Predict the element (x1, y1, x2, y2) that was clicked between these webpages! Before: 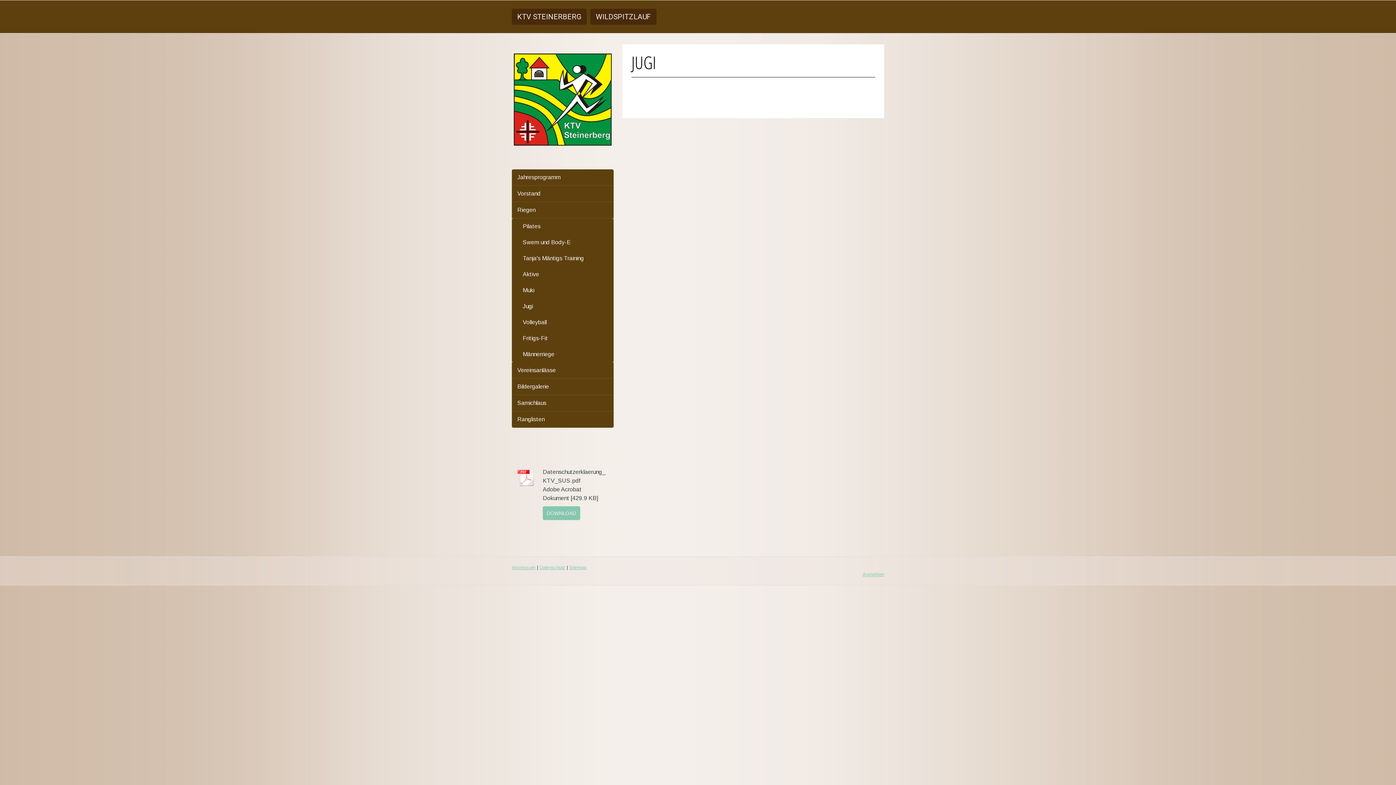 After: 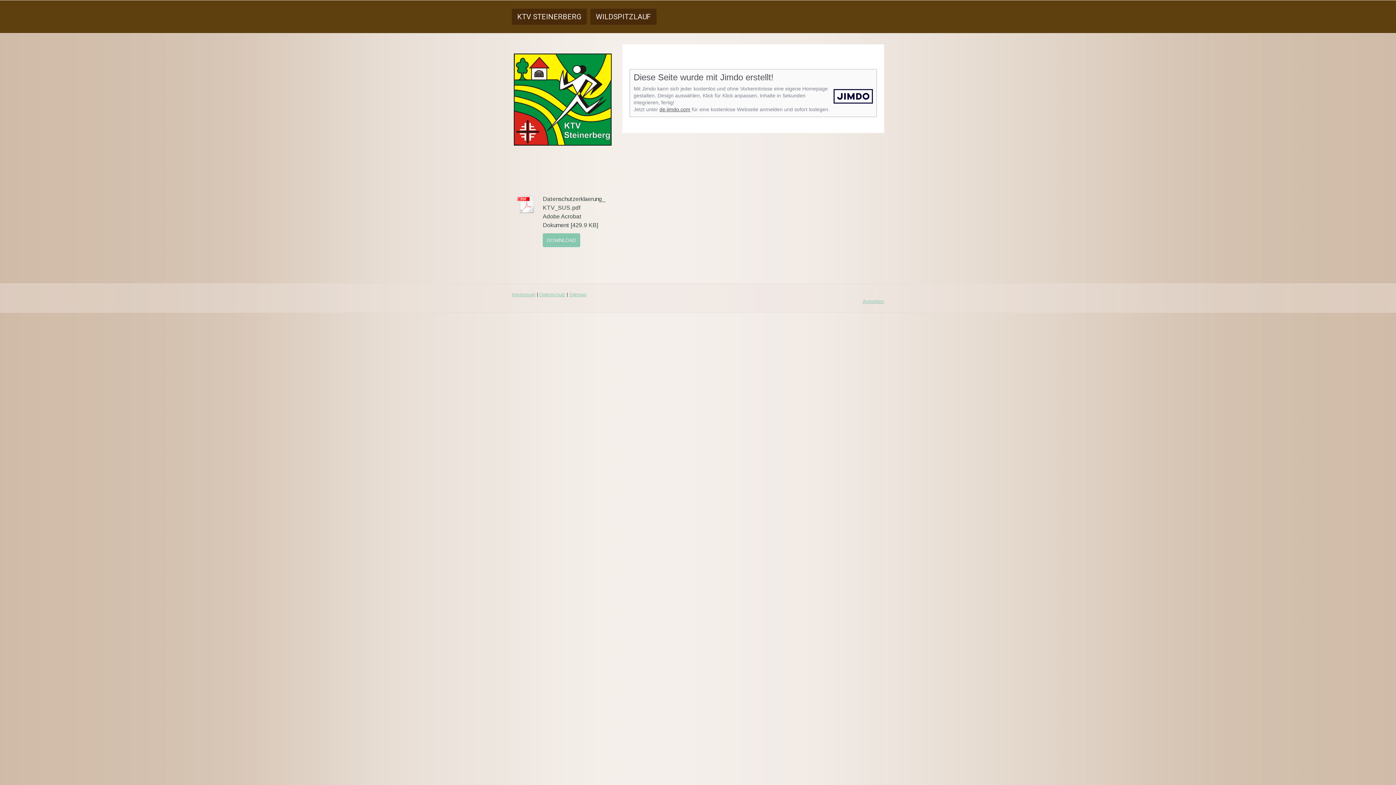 Action: label: Impressum bbox: (512, 565, 535, 570)